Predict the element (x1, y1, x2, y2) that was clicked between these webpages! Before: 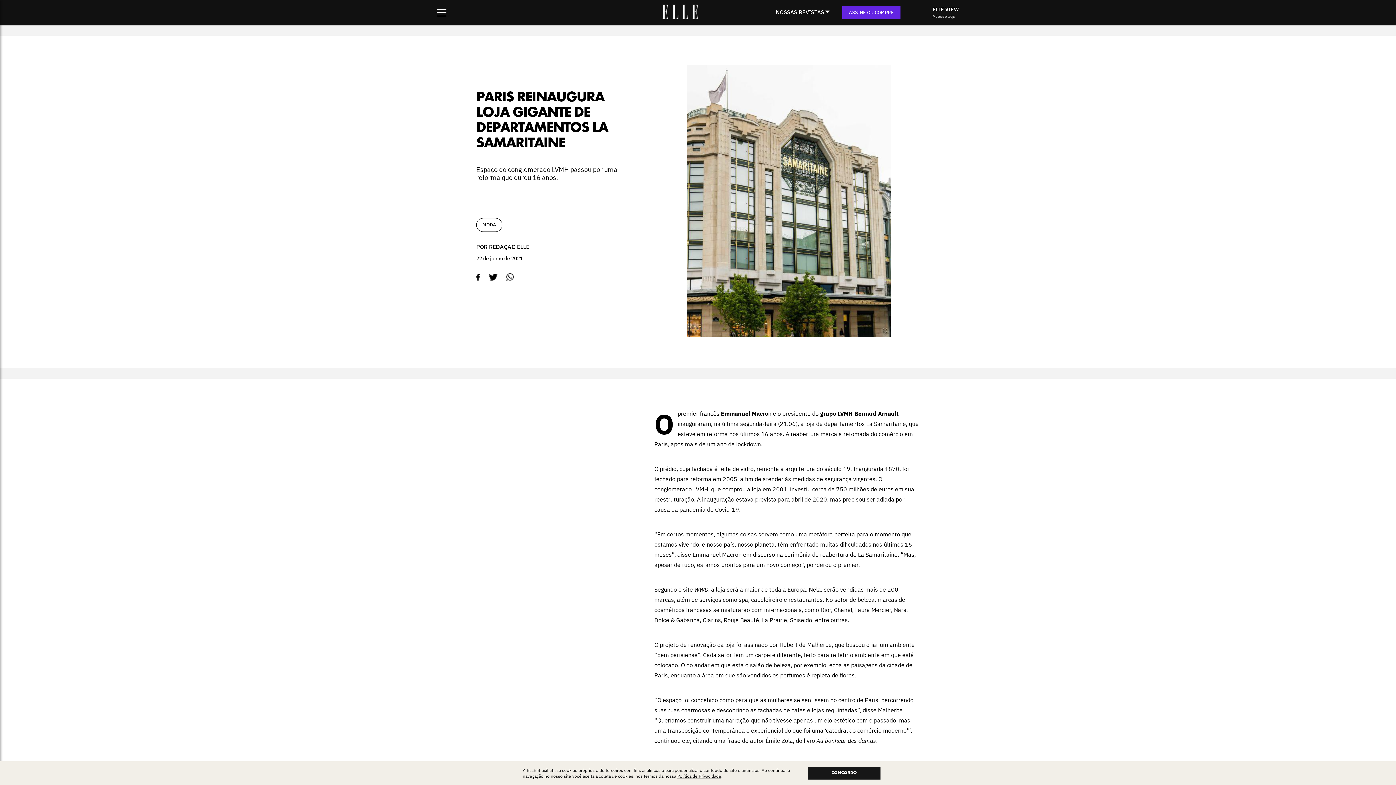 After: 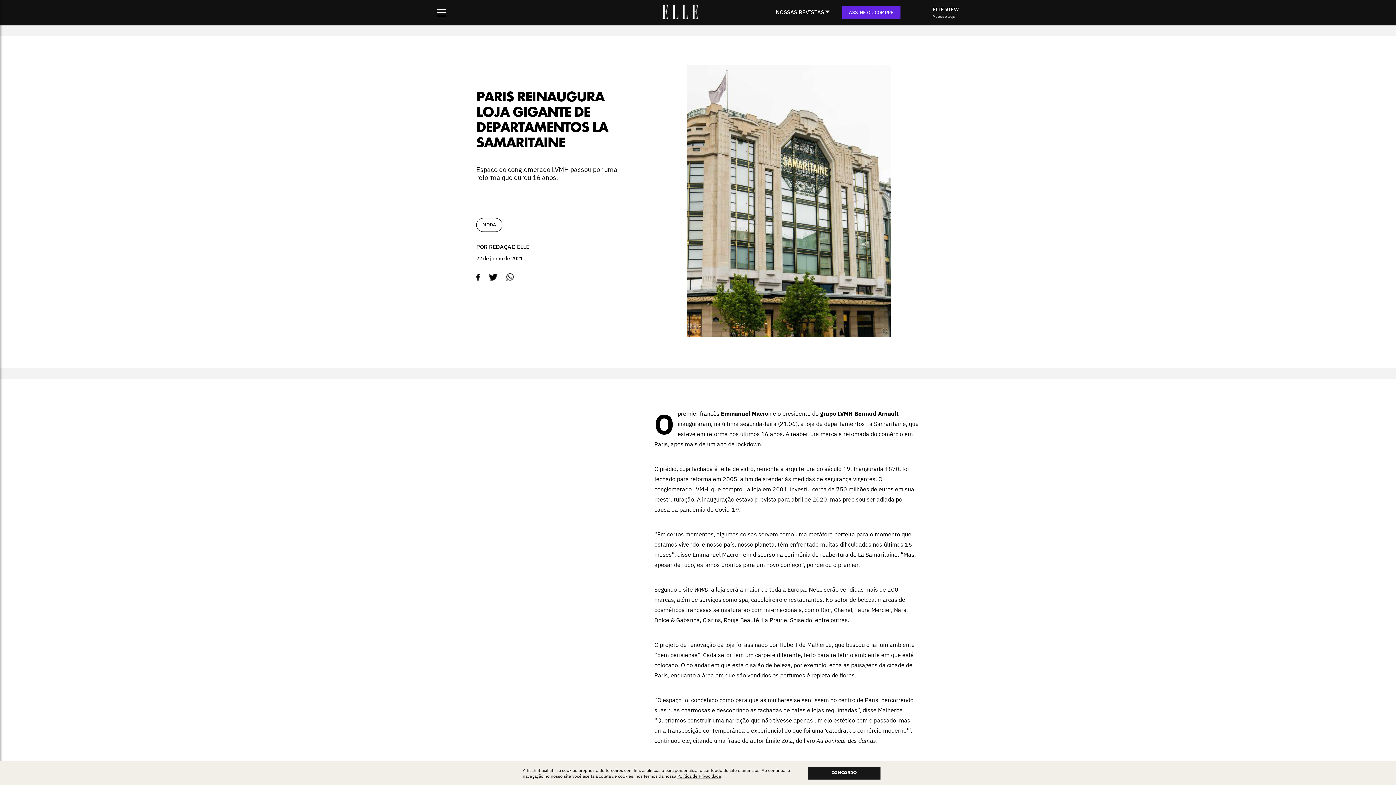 Action: bbox: (489, 273, 497, 281)